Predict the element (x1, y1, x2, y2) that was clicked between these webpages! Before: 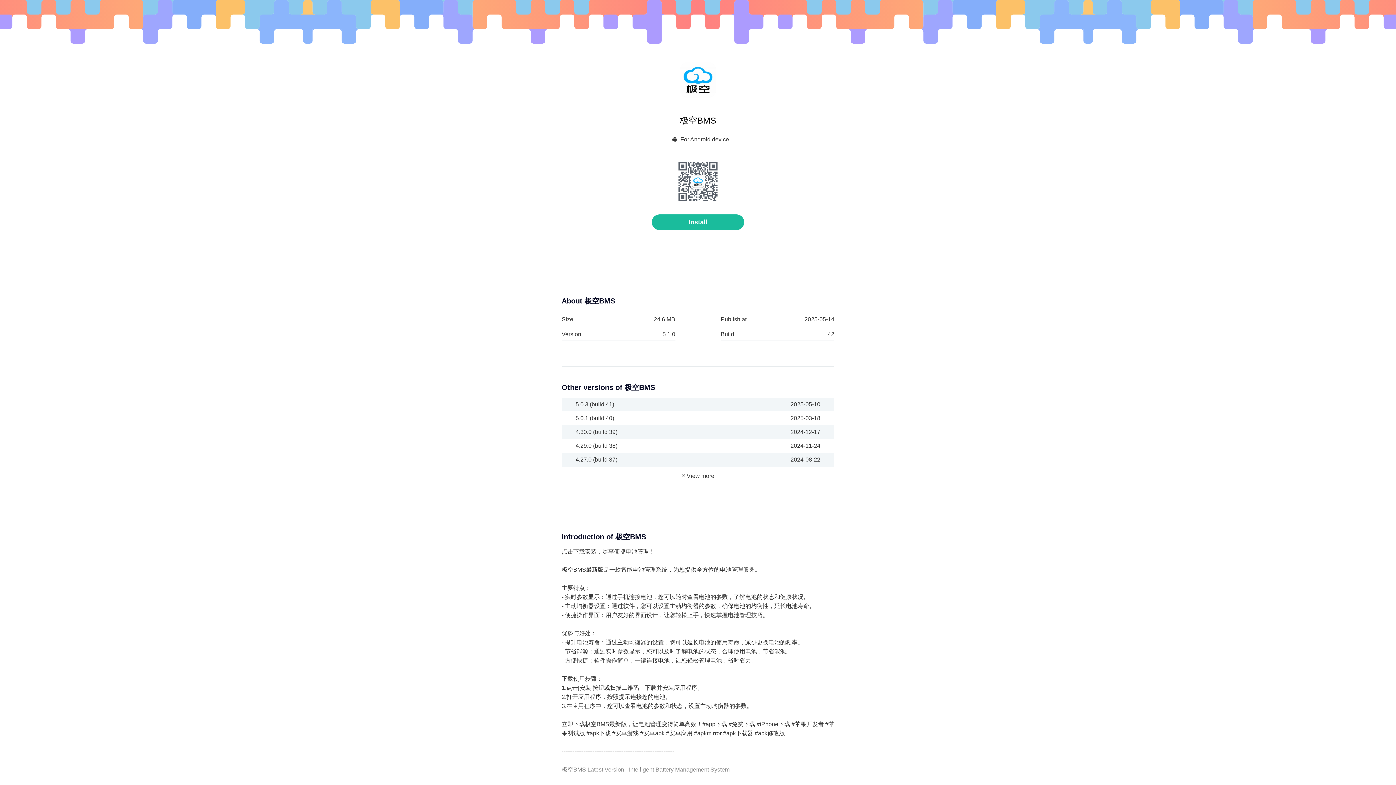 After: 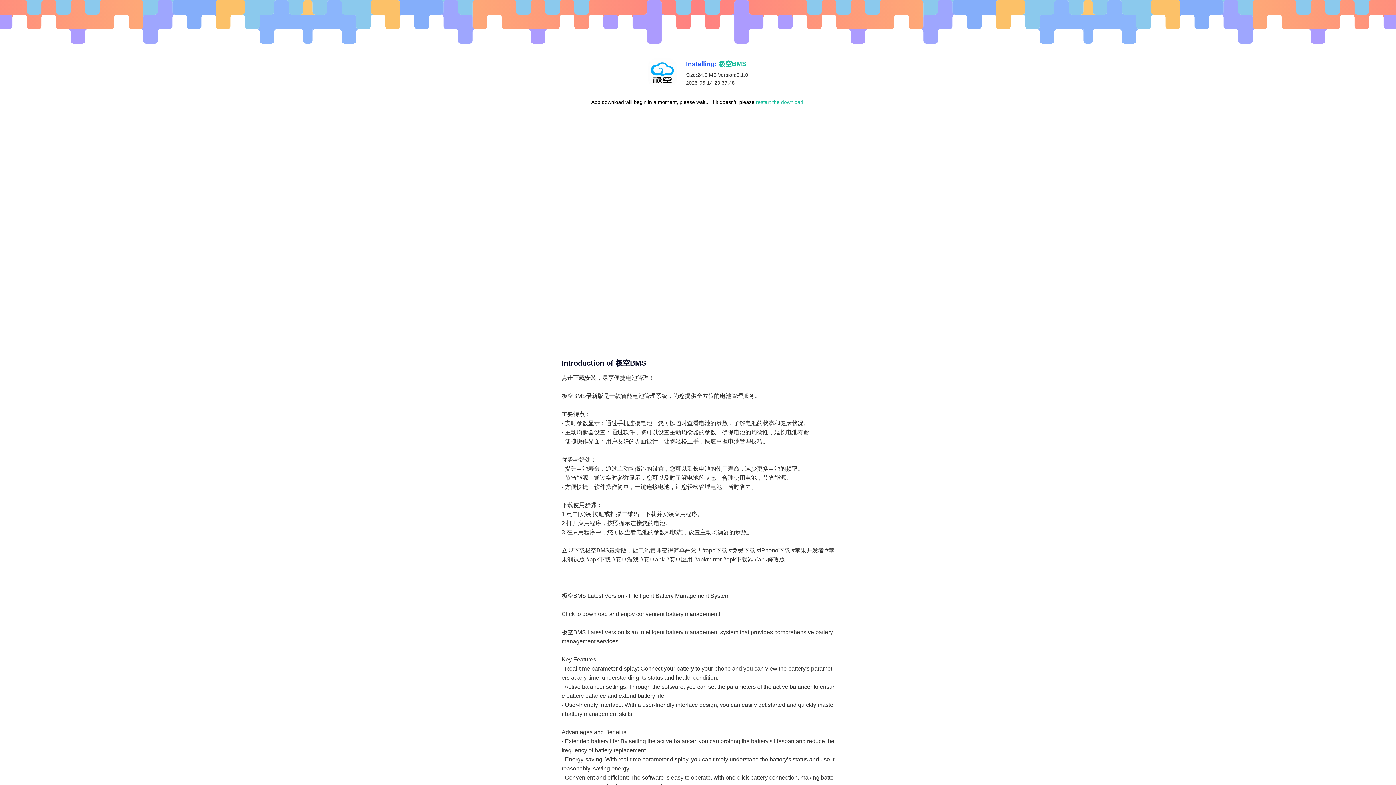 Action: label: Install bbox: (652, 214, 744, 230)